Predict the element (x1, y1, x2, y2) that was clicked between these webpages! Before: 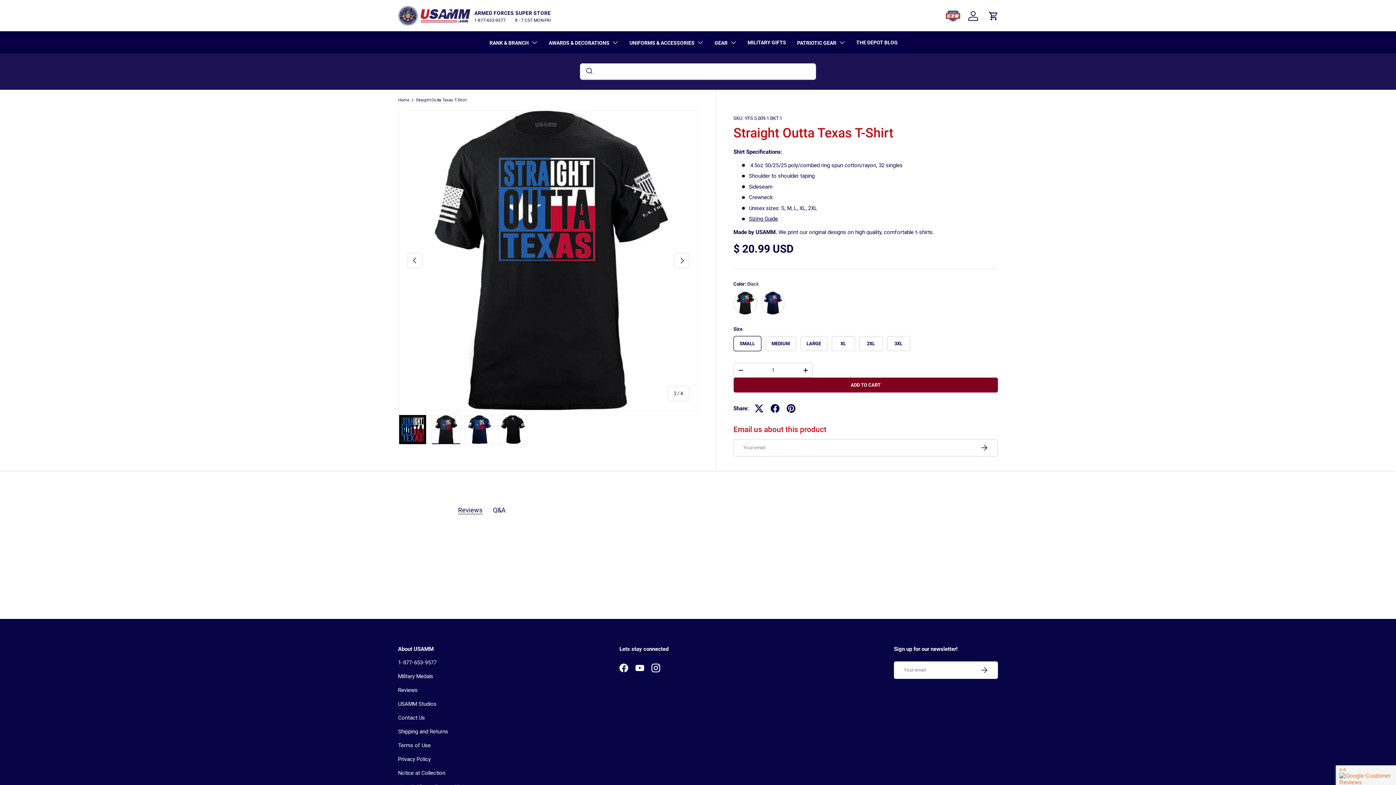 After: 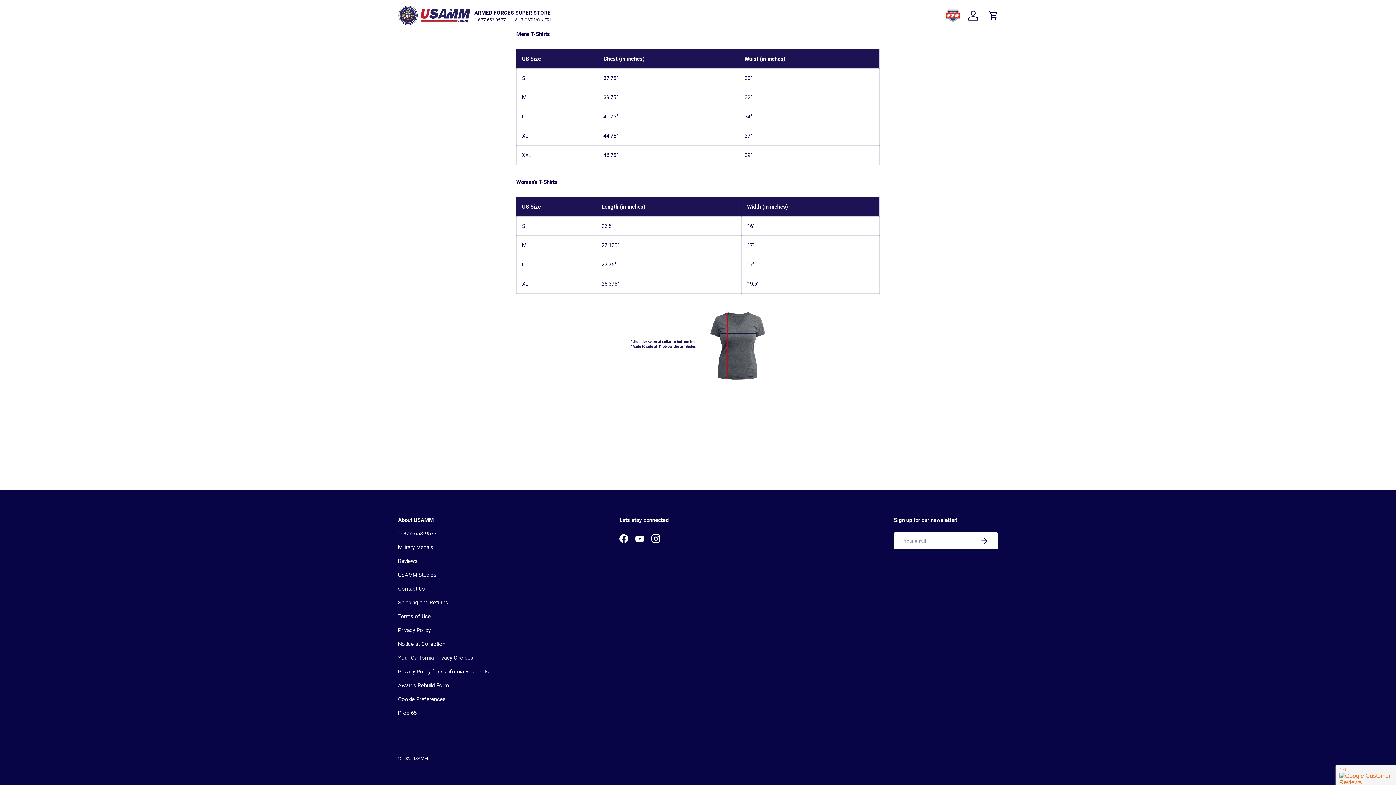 Action: bbox: (749, 215, 778, 222) label: Sizing Guide